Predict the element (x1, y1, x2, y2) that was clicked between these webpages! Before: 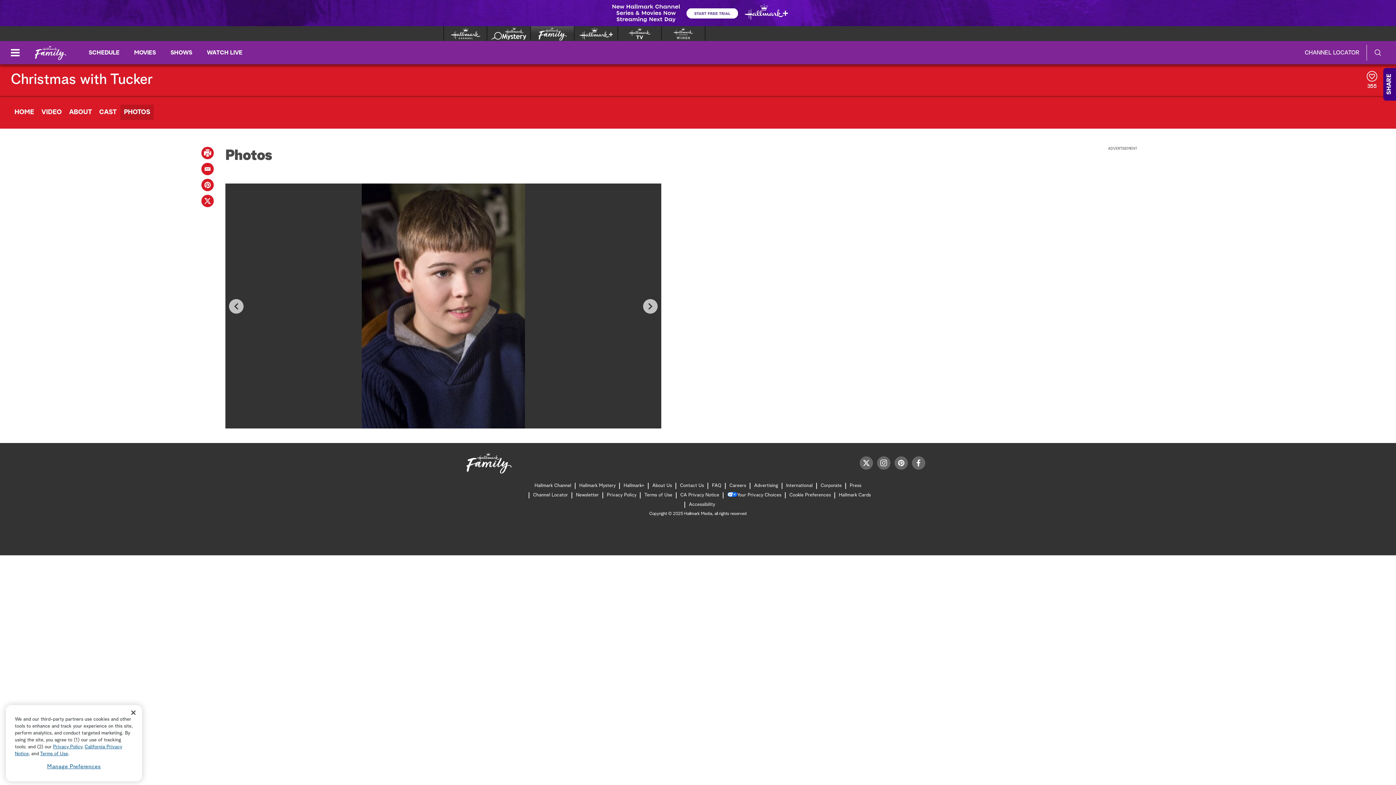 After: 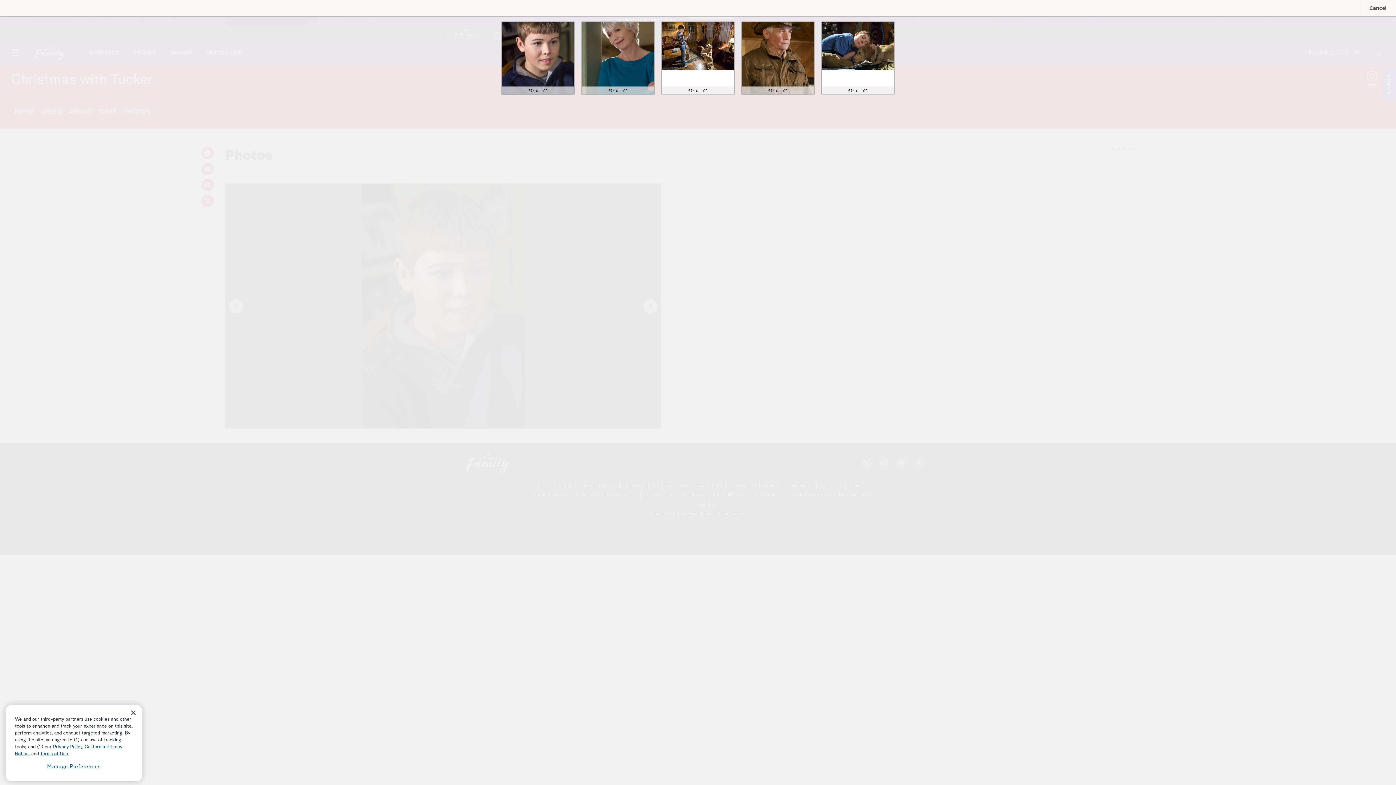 Action: bbox: (201, 178, 213, 191) label: Pinterest